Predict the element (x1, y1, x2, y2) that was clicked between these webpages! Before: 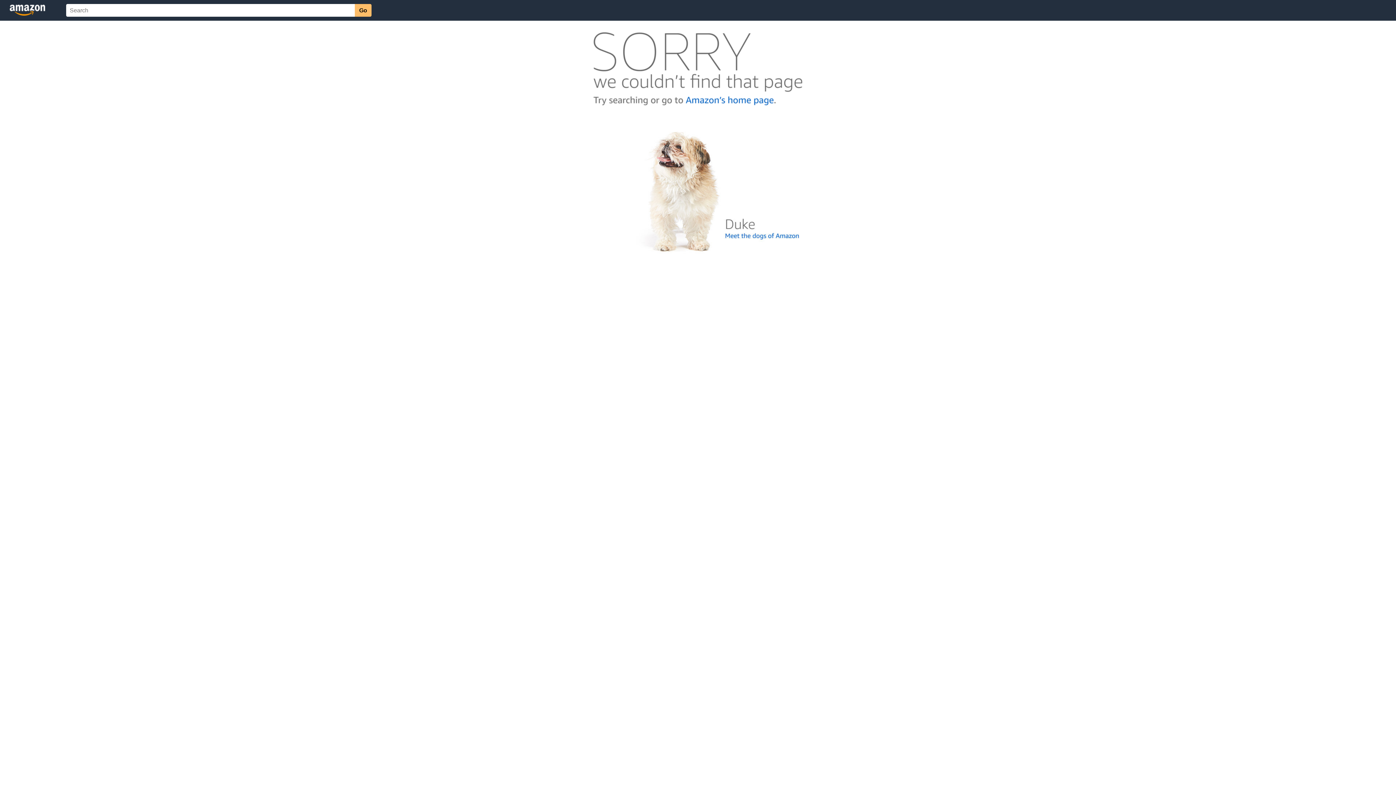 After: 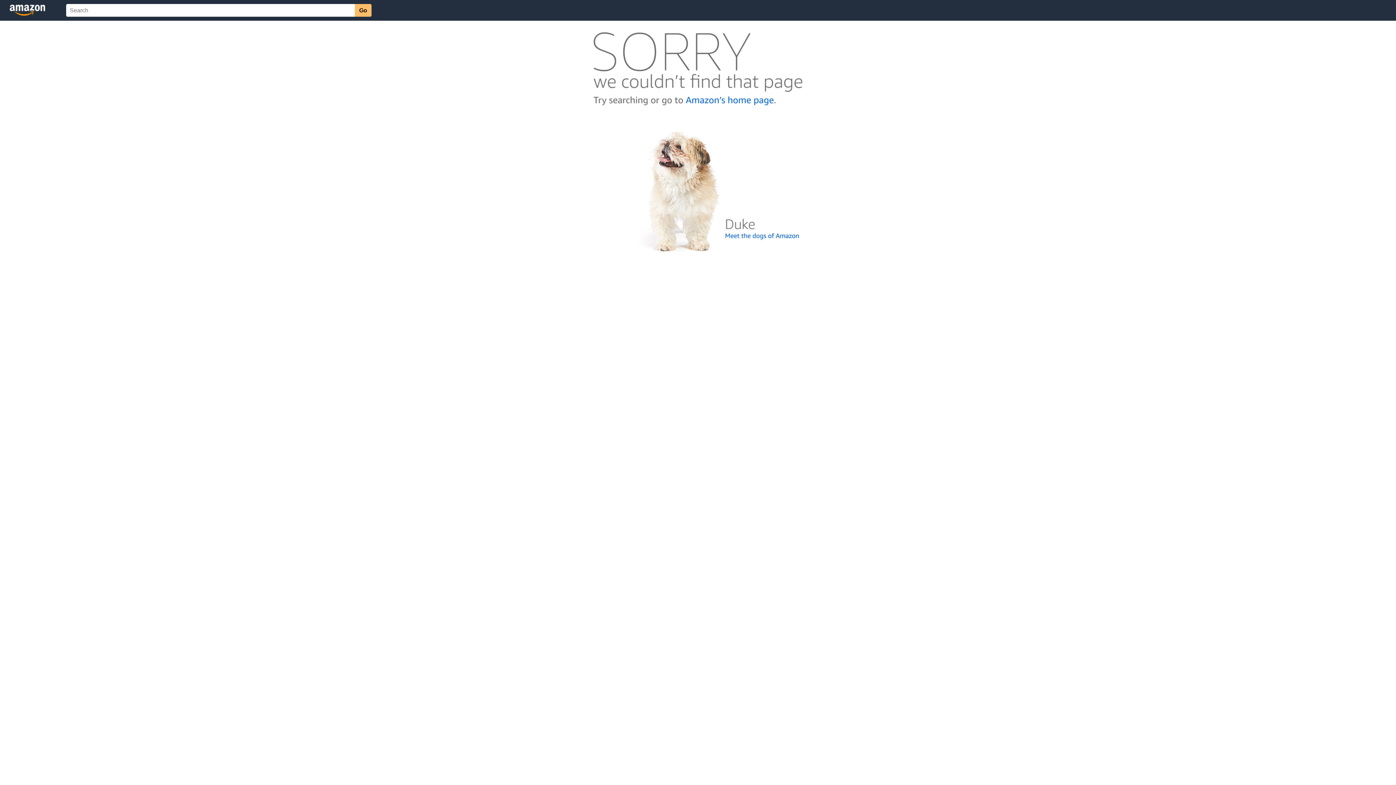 Action: bbox: (592, 262, 803, 268)